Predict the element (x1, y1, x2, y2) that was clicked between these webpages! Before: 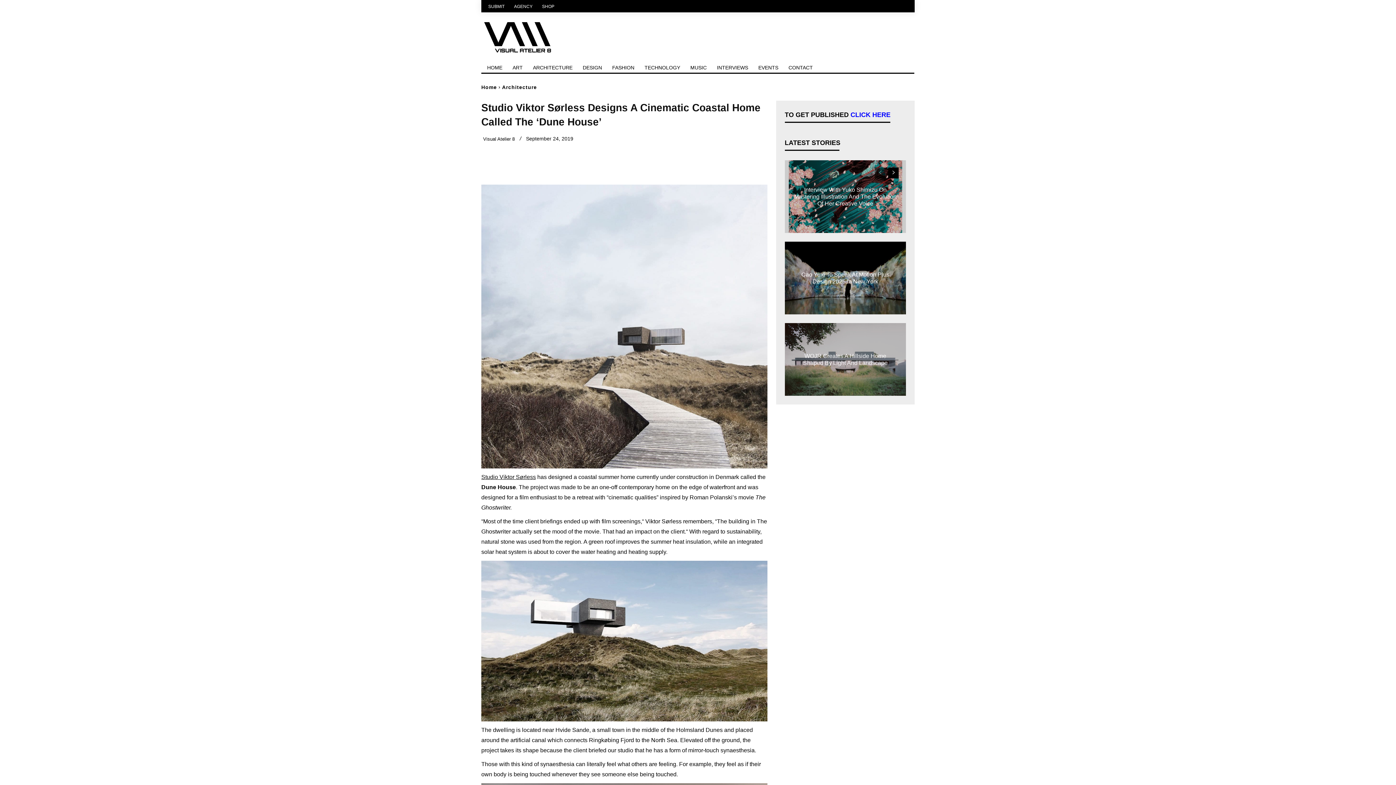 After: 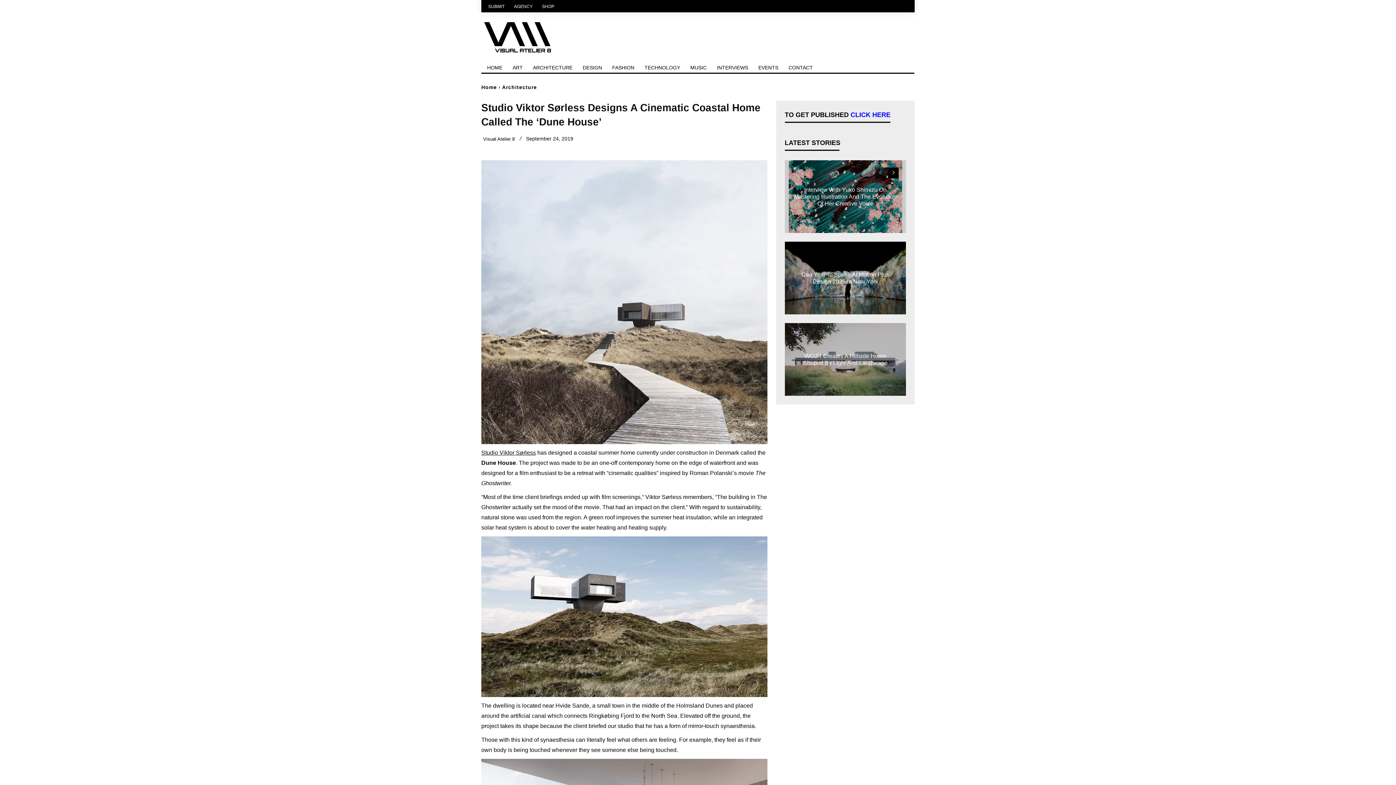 Action: label: prev-page bbox: (875, 167, 885, 178)